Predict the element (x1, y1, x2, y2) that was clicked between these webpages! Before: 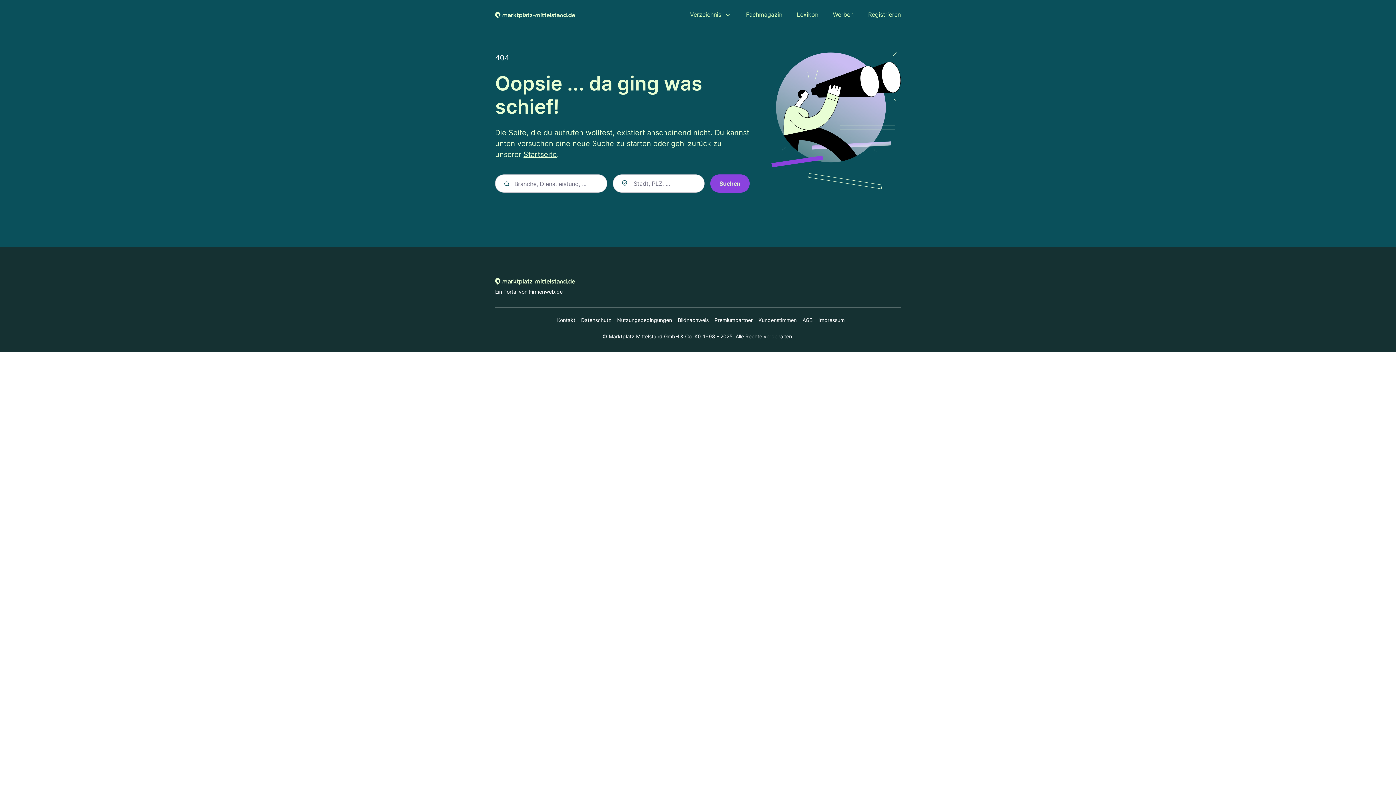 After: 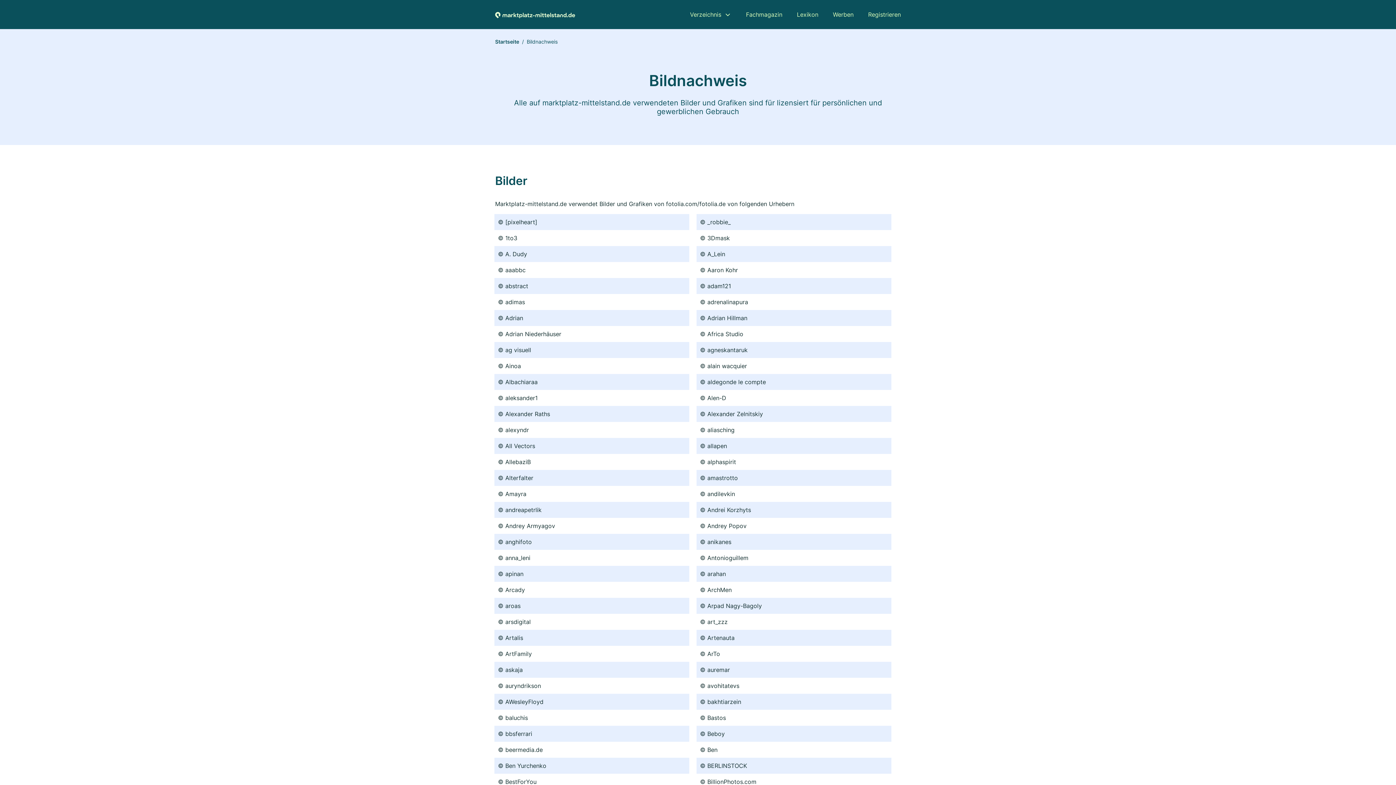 Action: label: Bildnachweis bbox: (672, 316, 708, 324)